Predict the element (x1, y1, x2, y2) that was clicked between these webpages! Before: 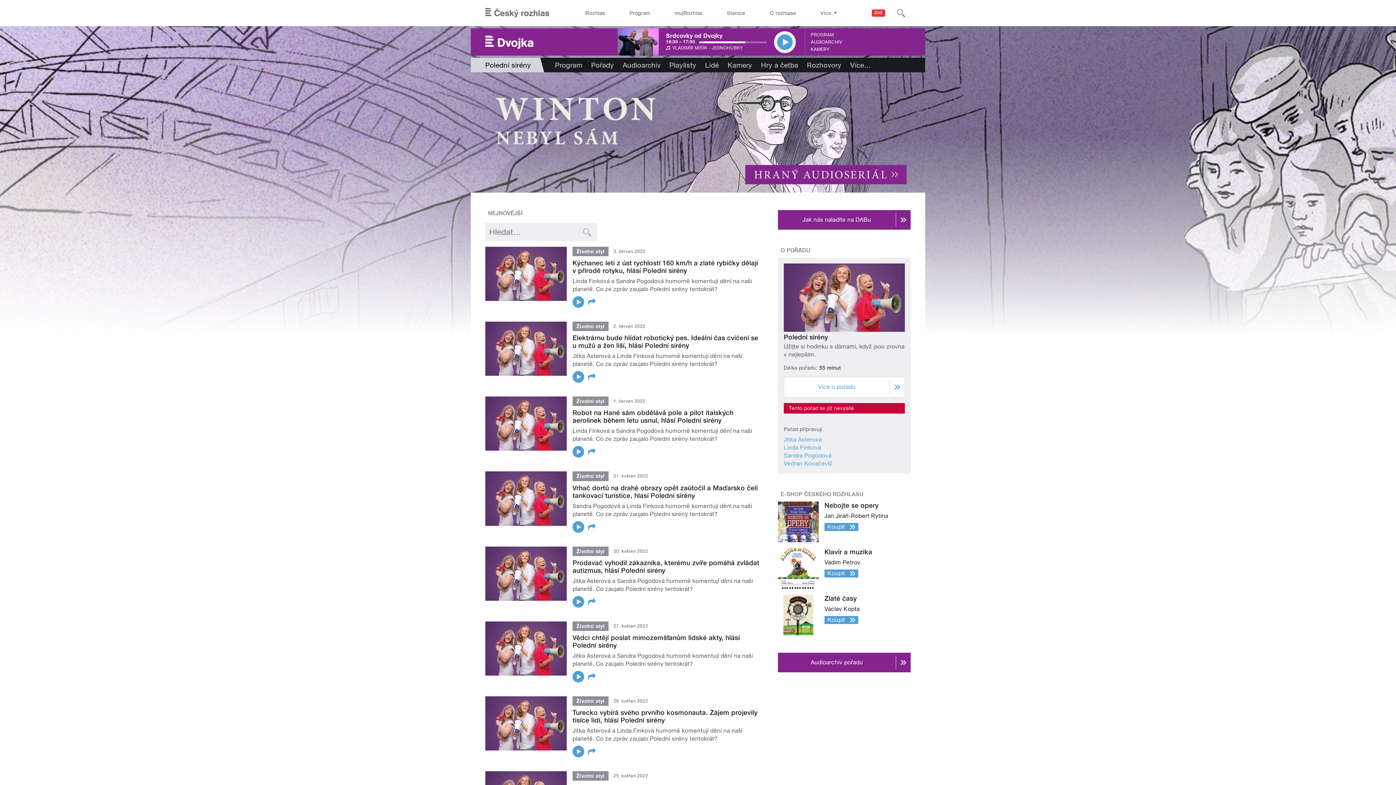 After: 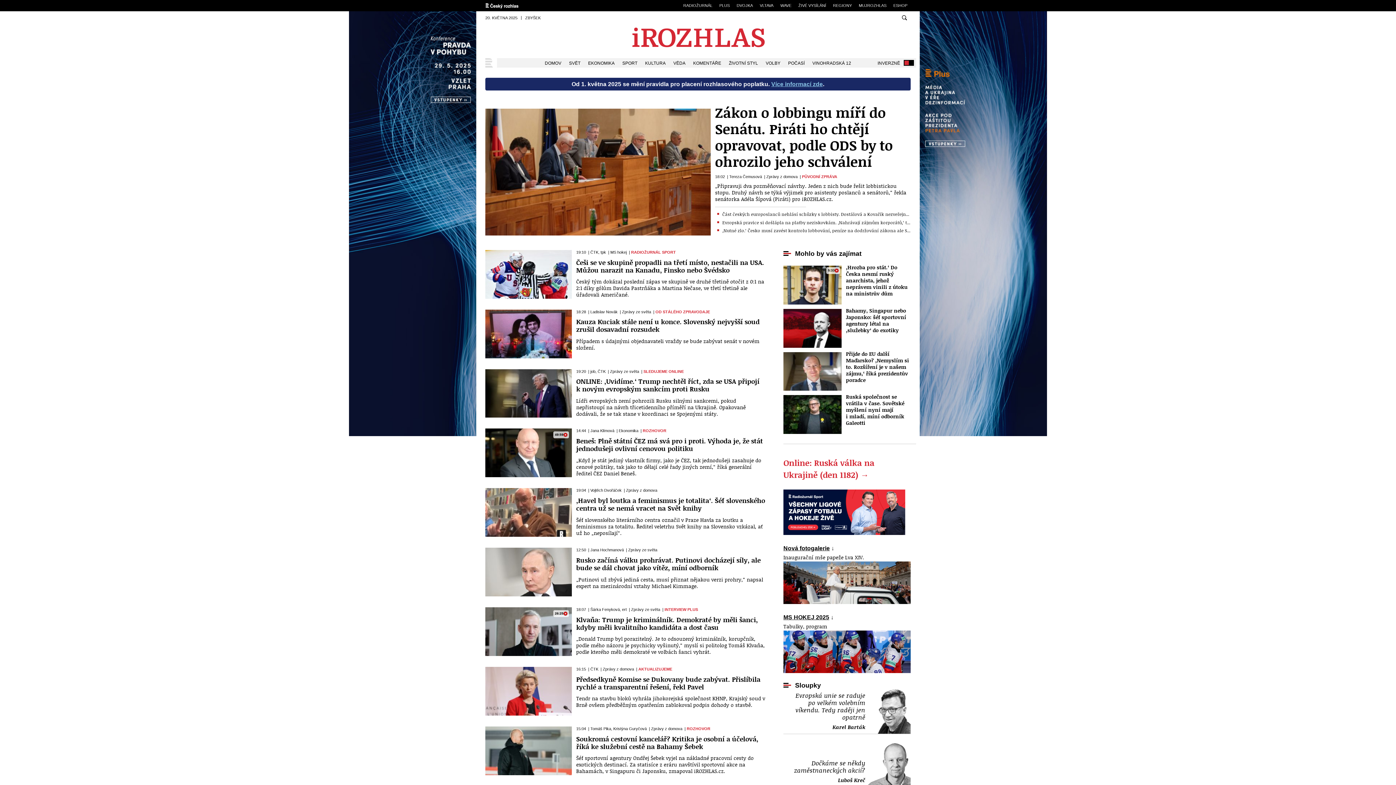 Action: bbox: (579, 0, 610, 26) label: iRozhlas